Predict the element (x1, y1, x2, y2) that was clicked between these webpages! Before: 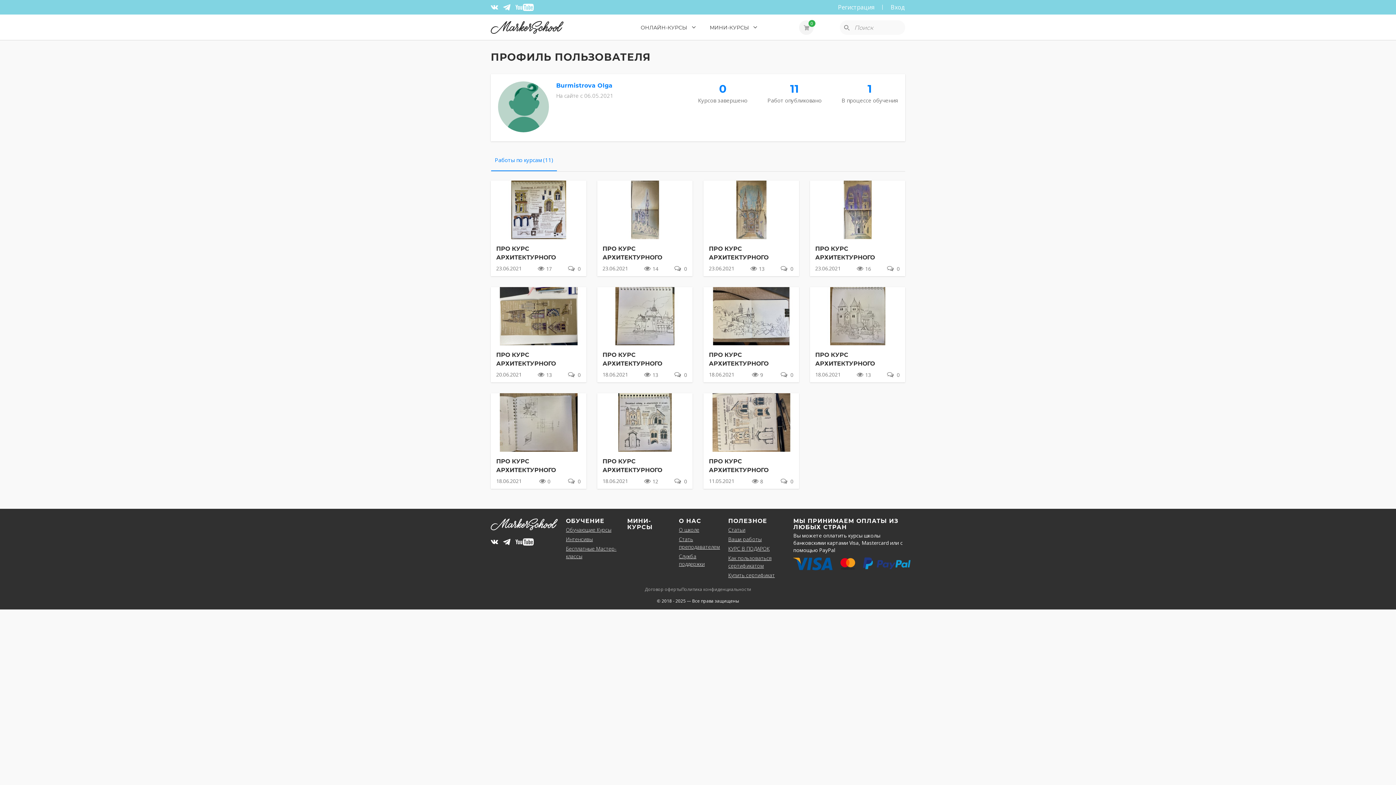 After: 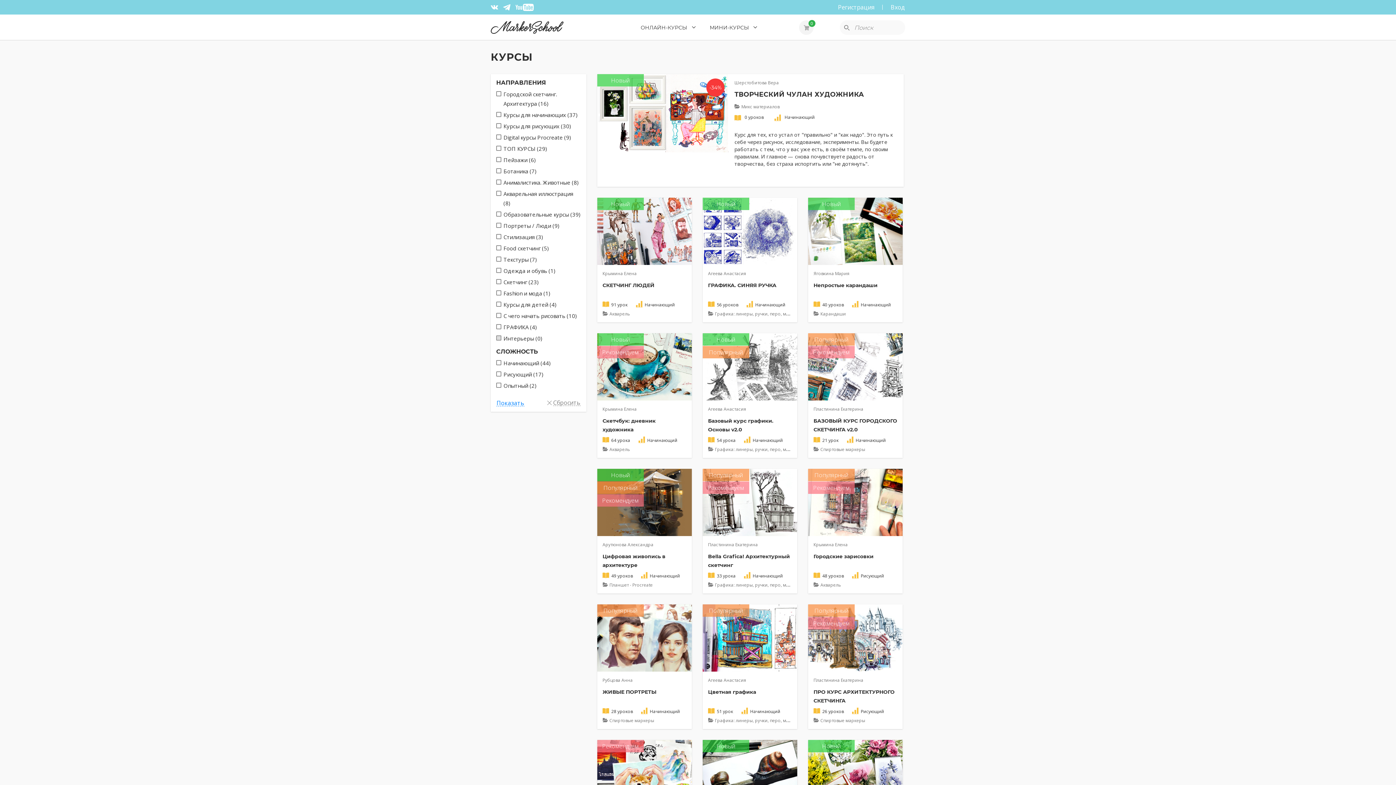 Action: label: Обучающие Курсы bbox: (566, 526, 611, 533)